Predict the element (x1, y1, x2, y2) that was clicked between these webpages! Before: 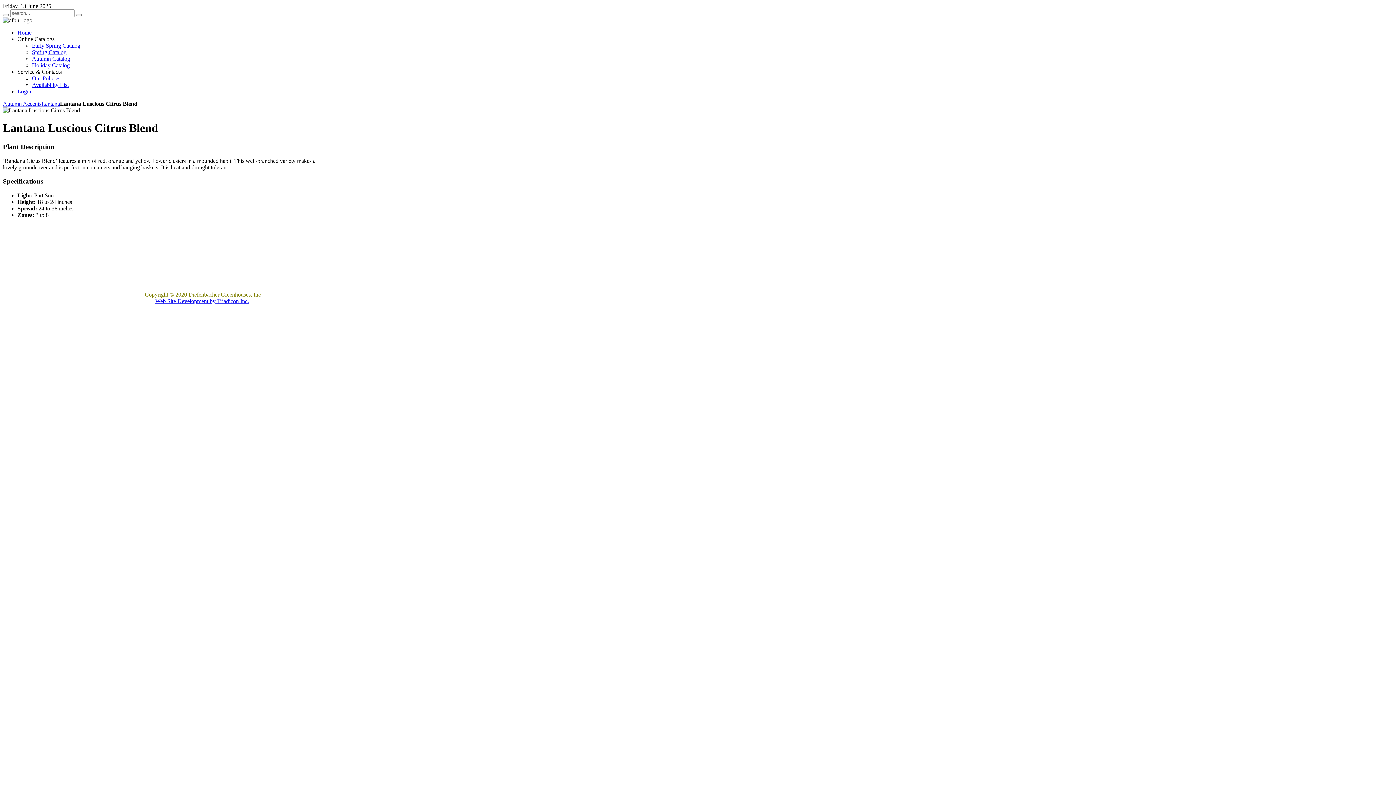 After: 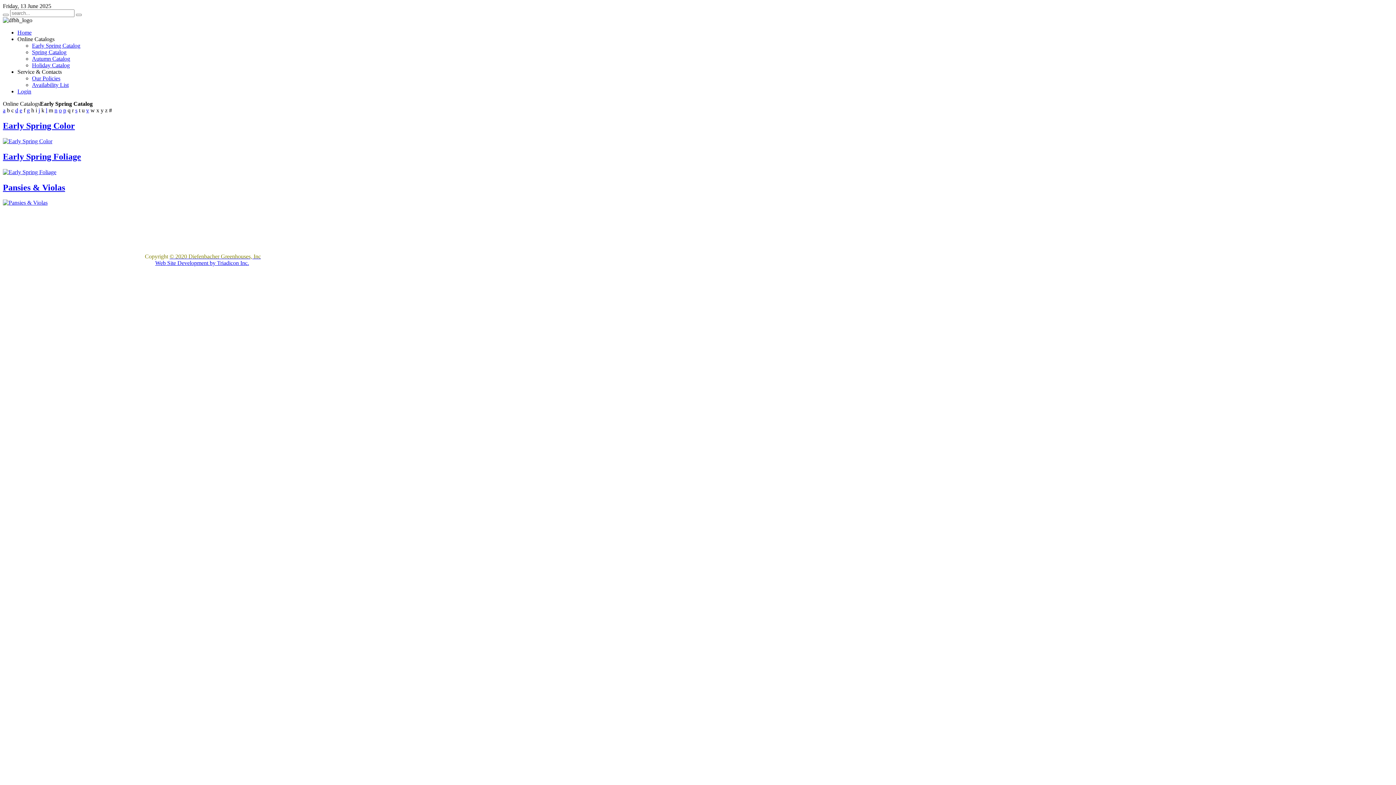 Action: label: Early Spring Catalog bbox: (32, 42, 80, 48)